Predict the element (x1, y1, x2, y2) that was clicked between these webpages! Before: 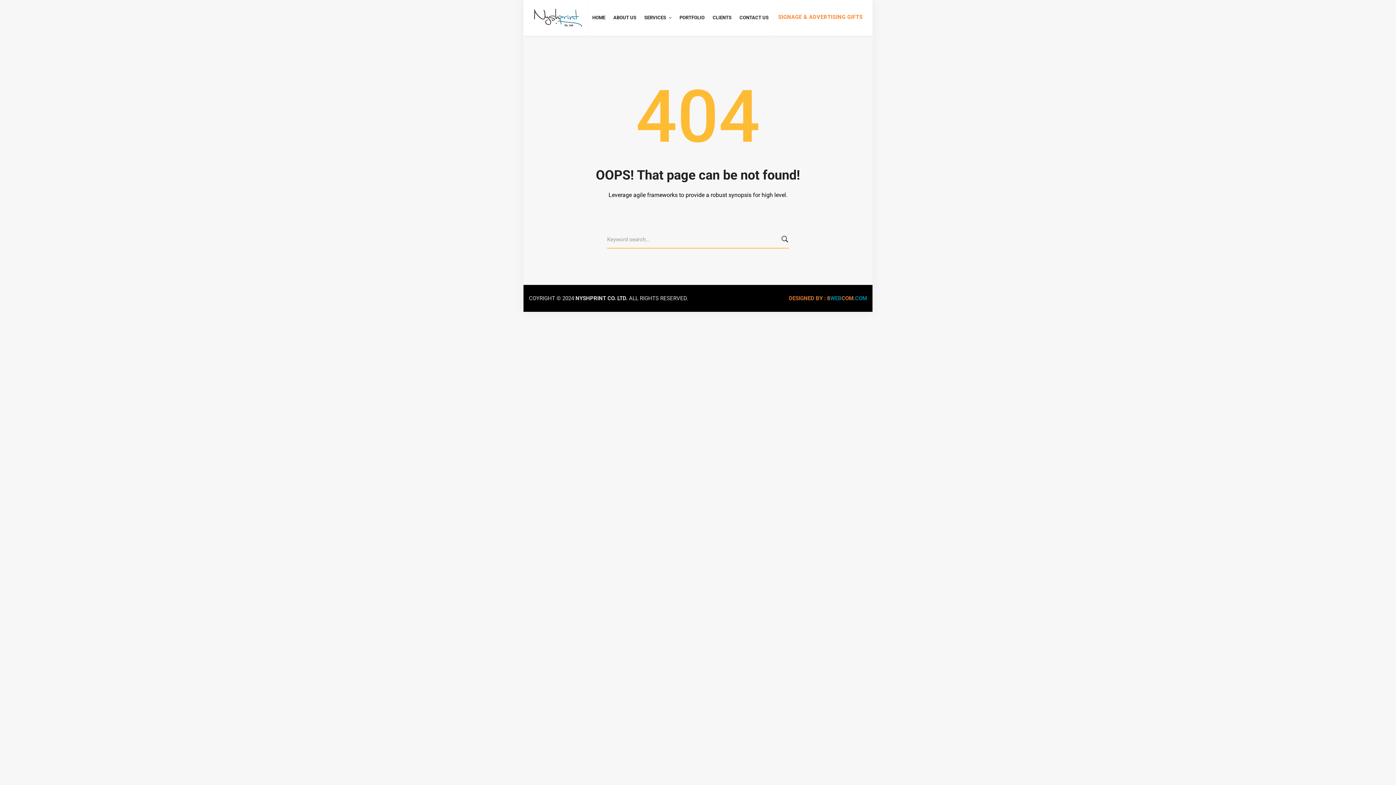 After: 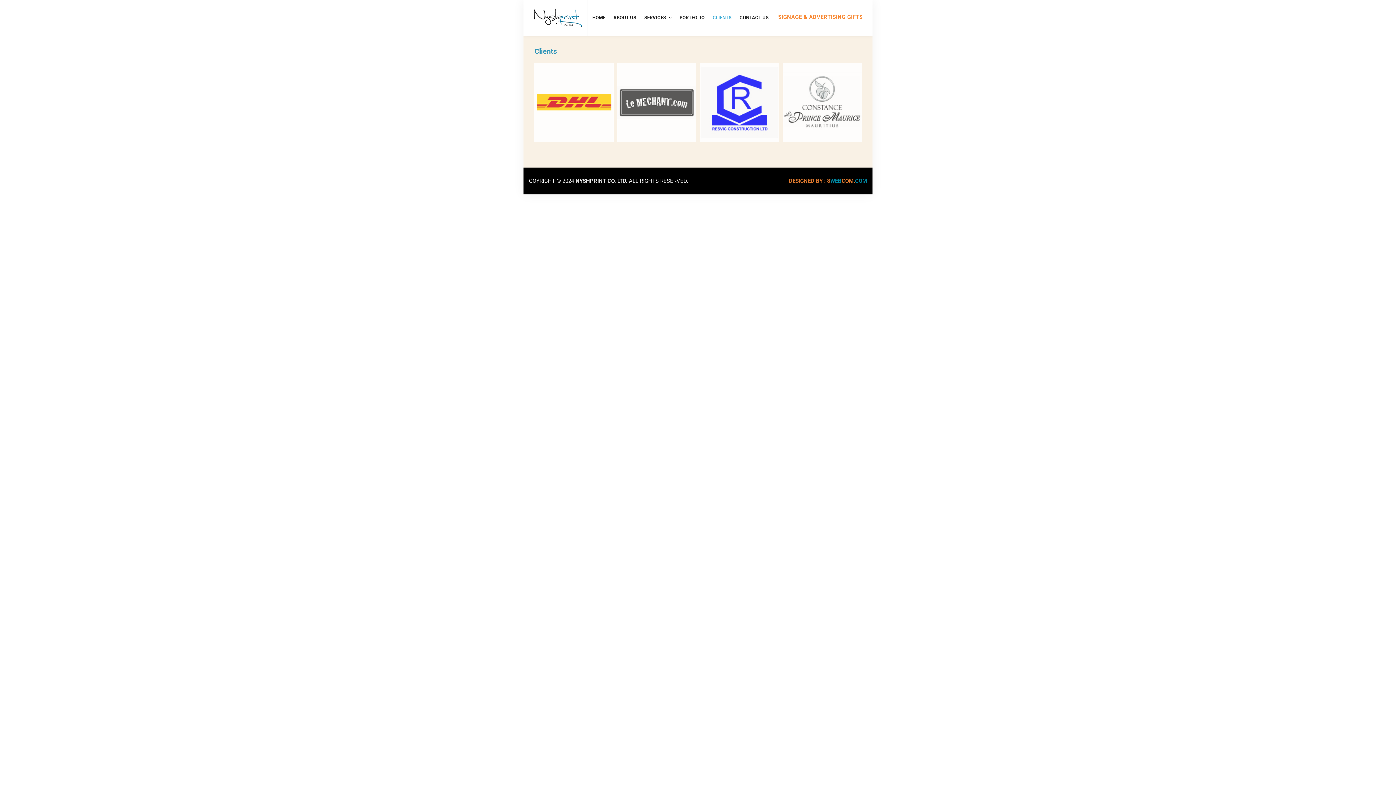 Action: label: CLIENTS bbox: (709, 0, 735, 35)